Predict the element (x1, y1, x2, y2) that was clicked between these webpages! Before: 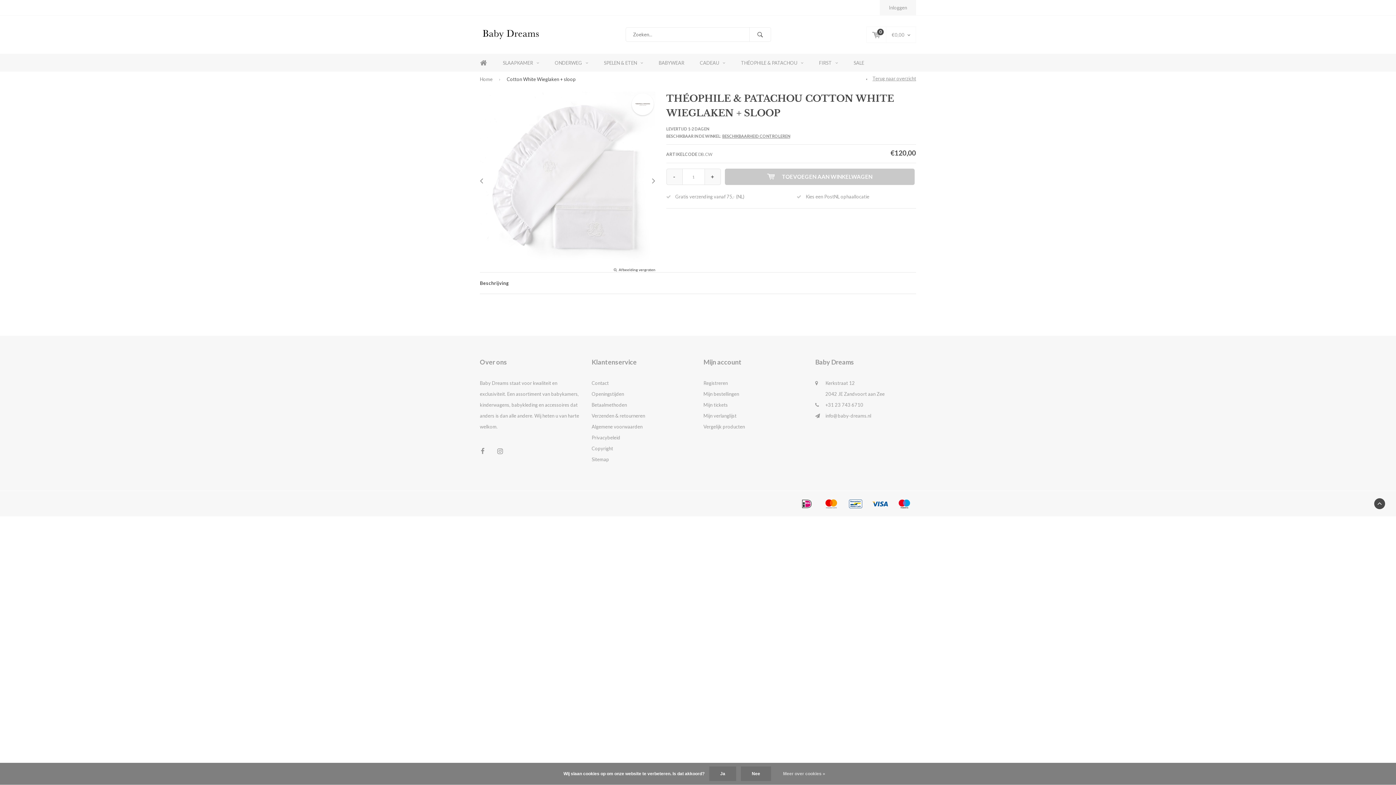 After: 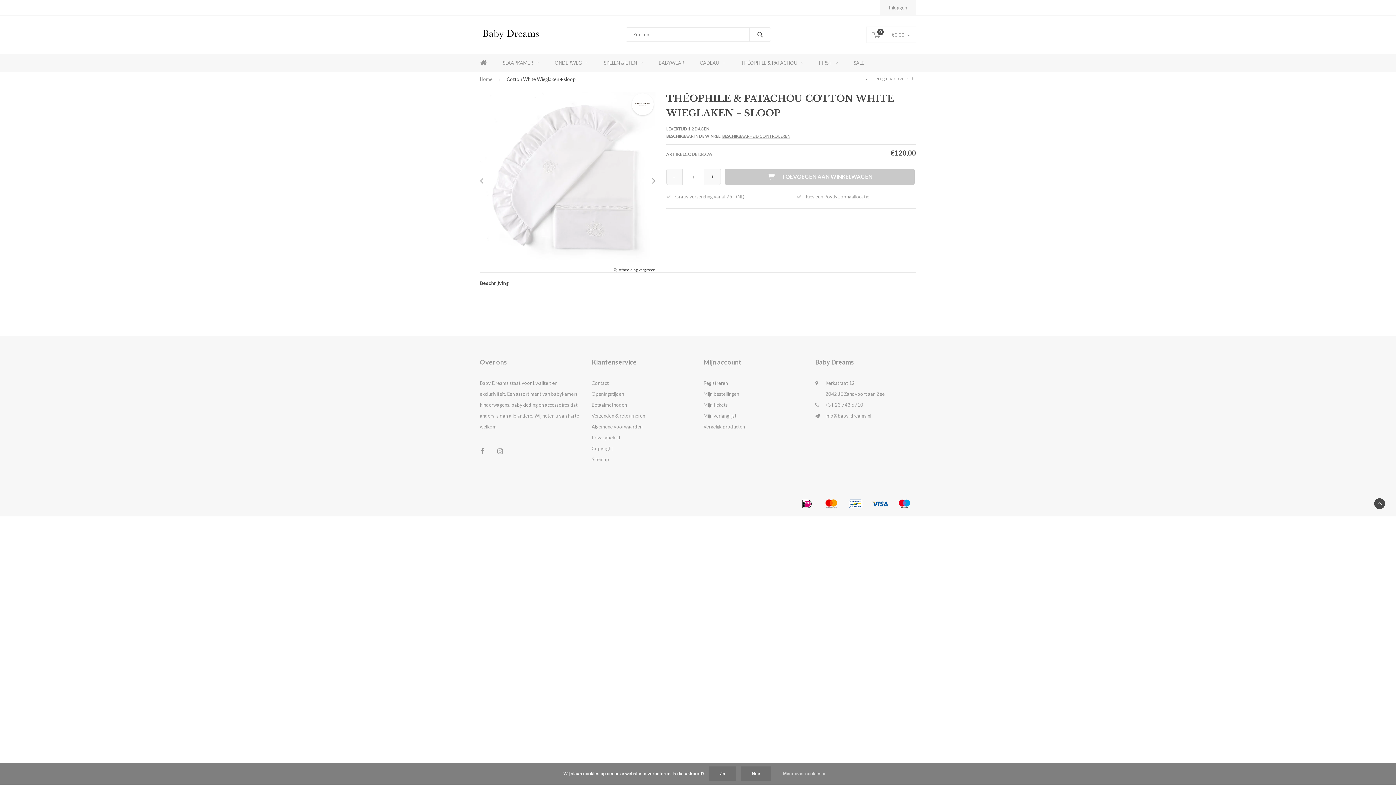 Action: label: Cotton White Wieglaken + sloop bbox: (506, 75, 576, 82)